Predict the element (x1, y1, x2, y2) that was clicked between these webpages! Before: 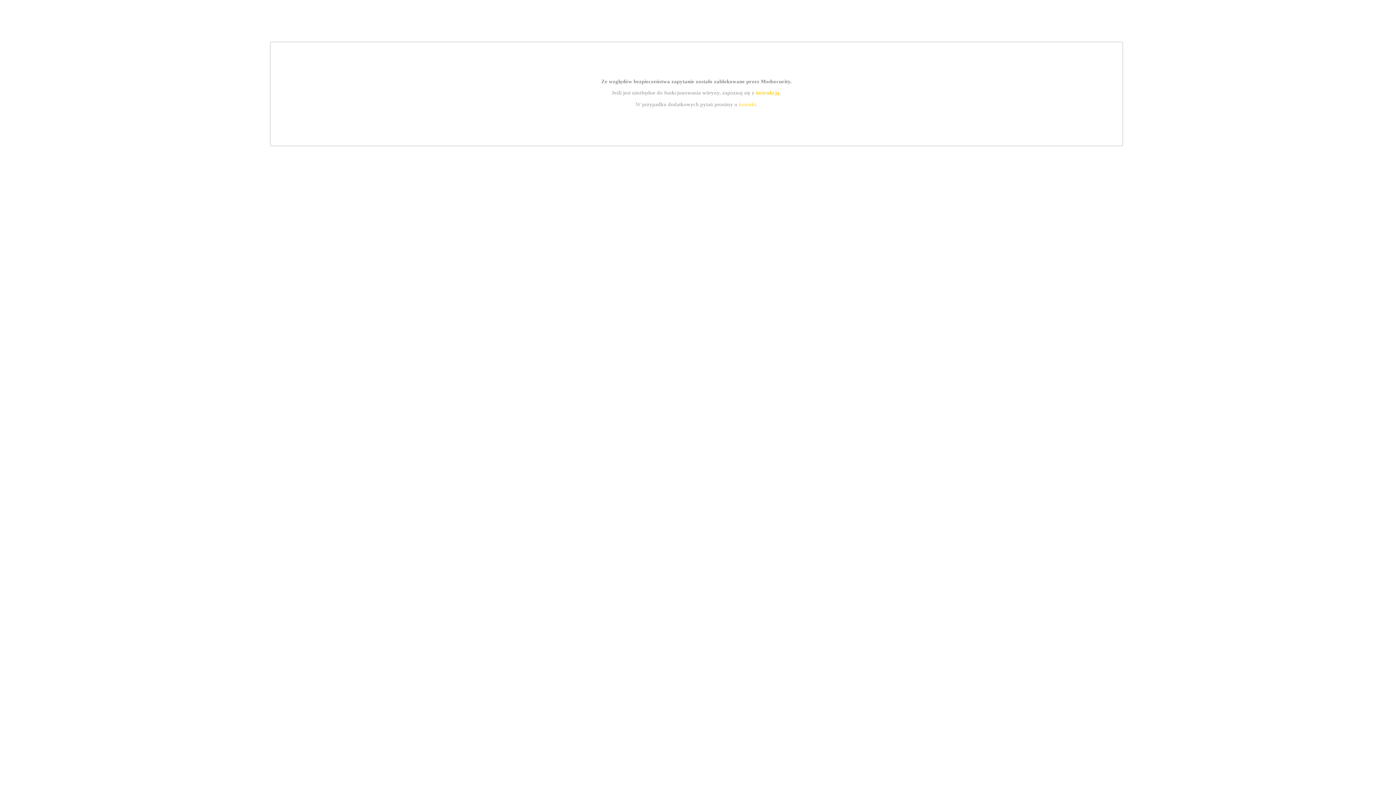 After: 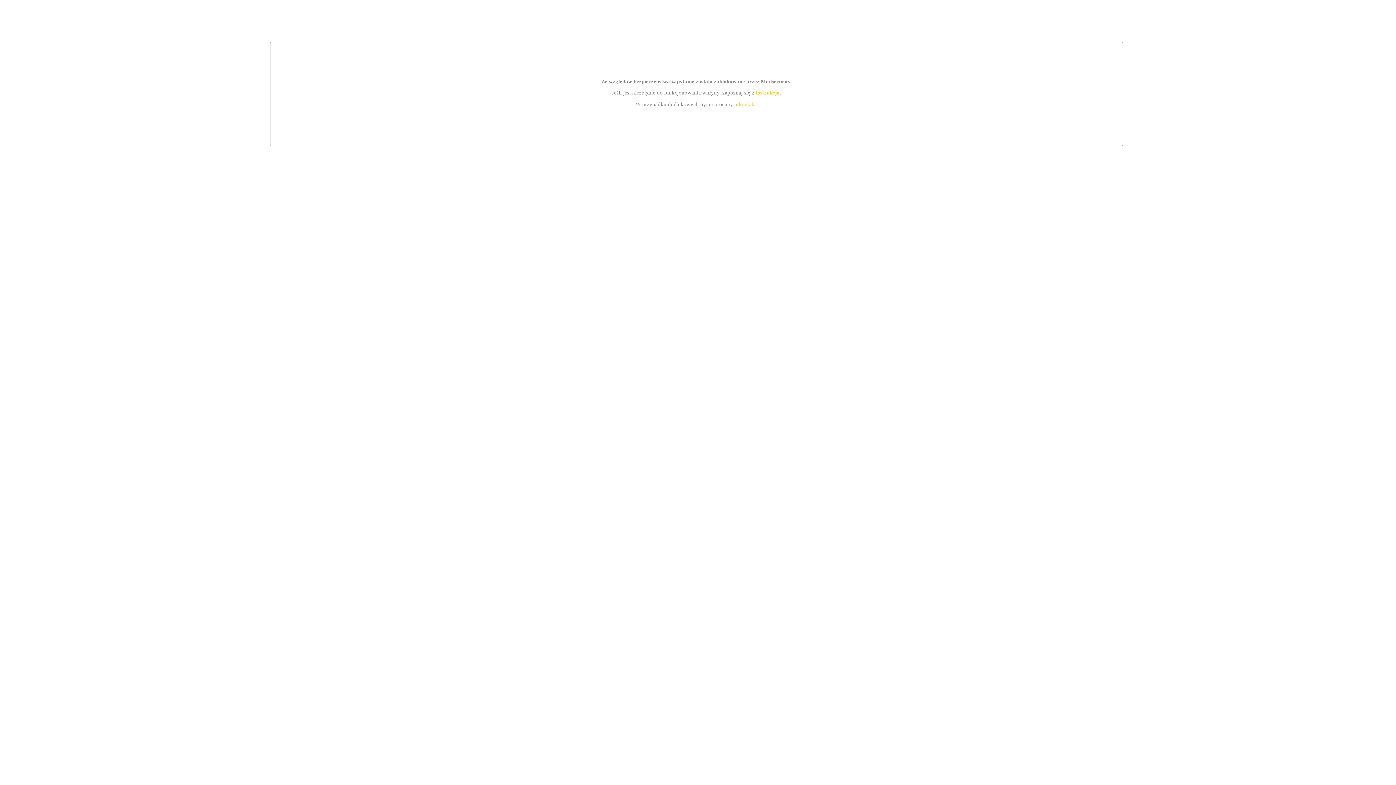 Action: bbox: (755, 89, 779, 95) label: instrukcją